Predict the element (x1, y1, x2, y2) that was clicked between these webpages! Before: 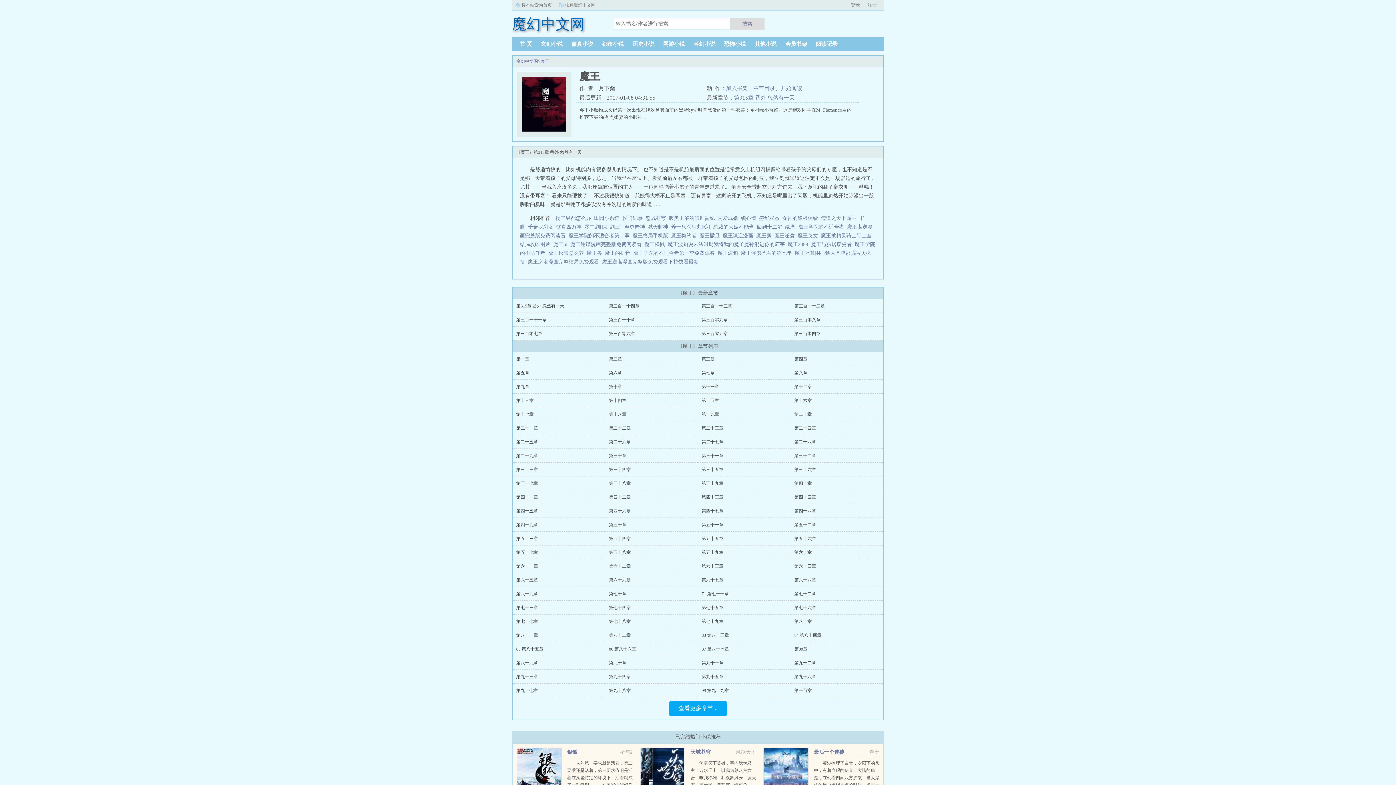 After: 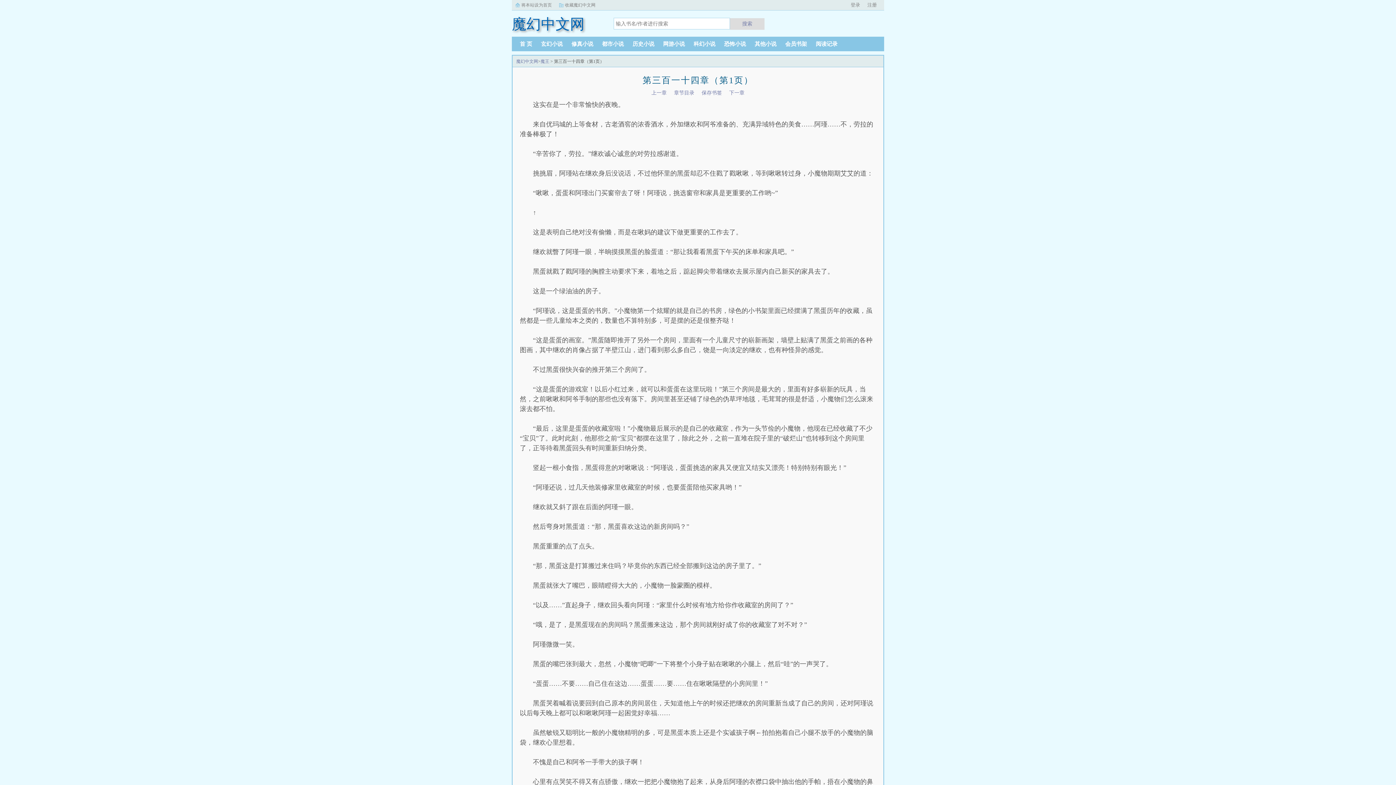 Action: bbox: (609, 303, 639, 308) label: 第三百一十四章